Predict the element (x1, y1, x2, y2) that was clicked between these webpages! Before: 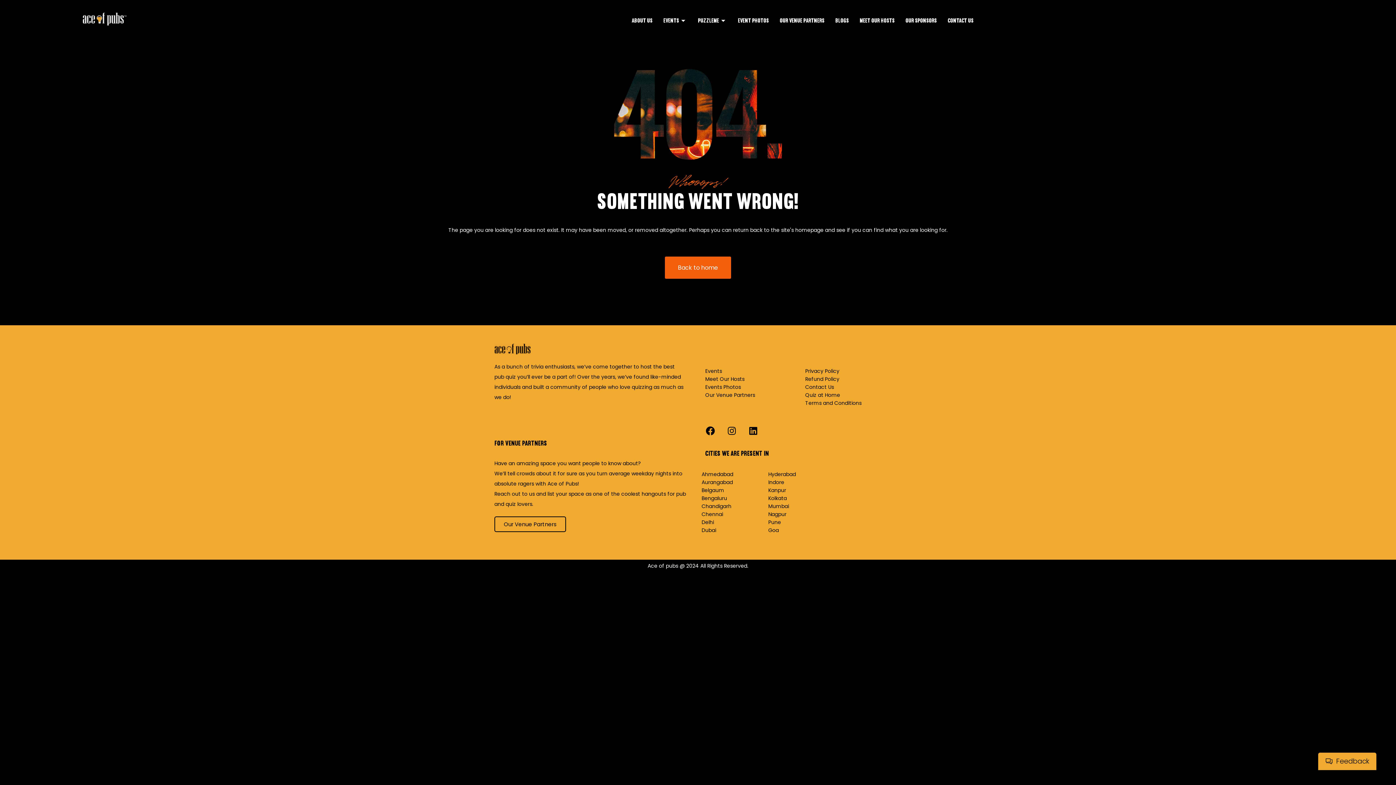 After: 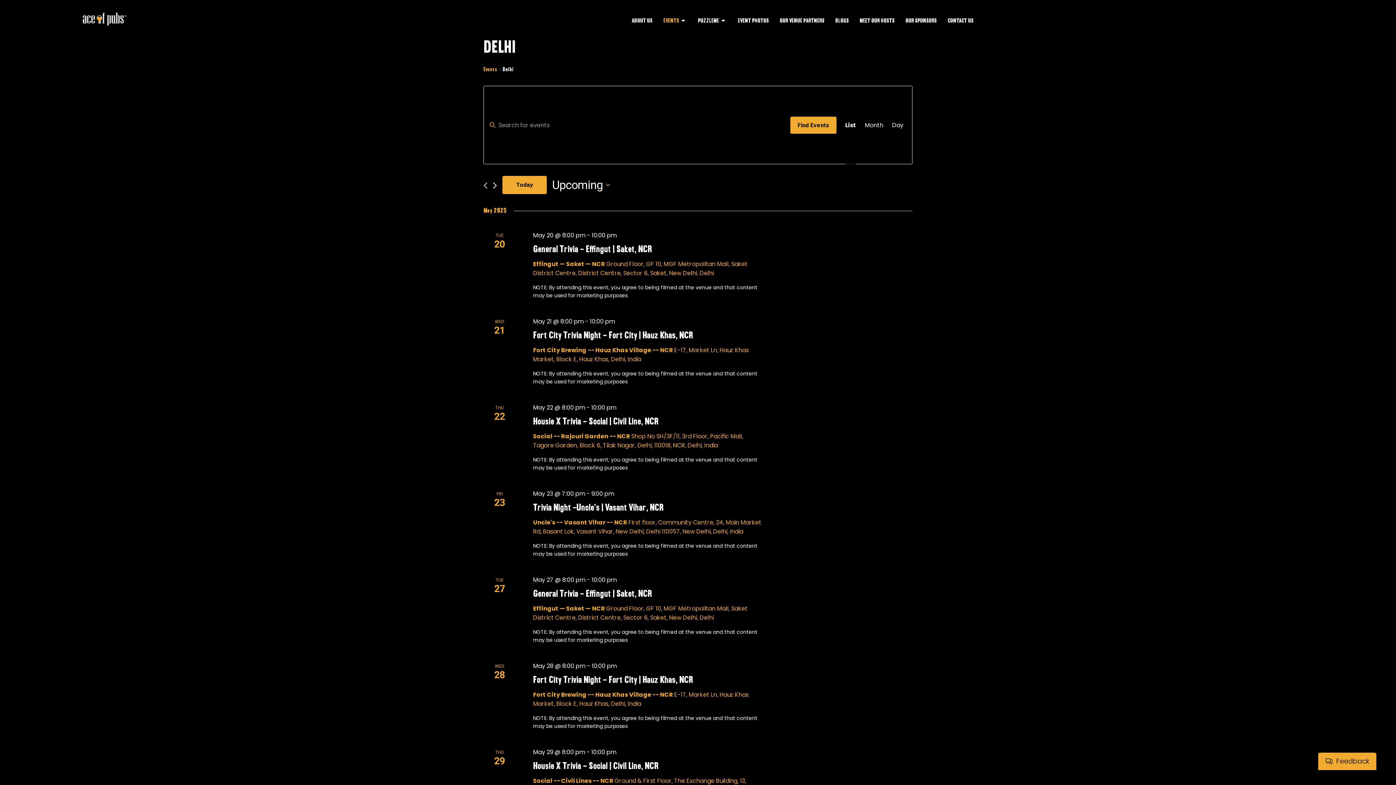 Action: bbox: (701, 518, 714, 526) label: Delhi